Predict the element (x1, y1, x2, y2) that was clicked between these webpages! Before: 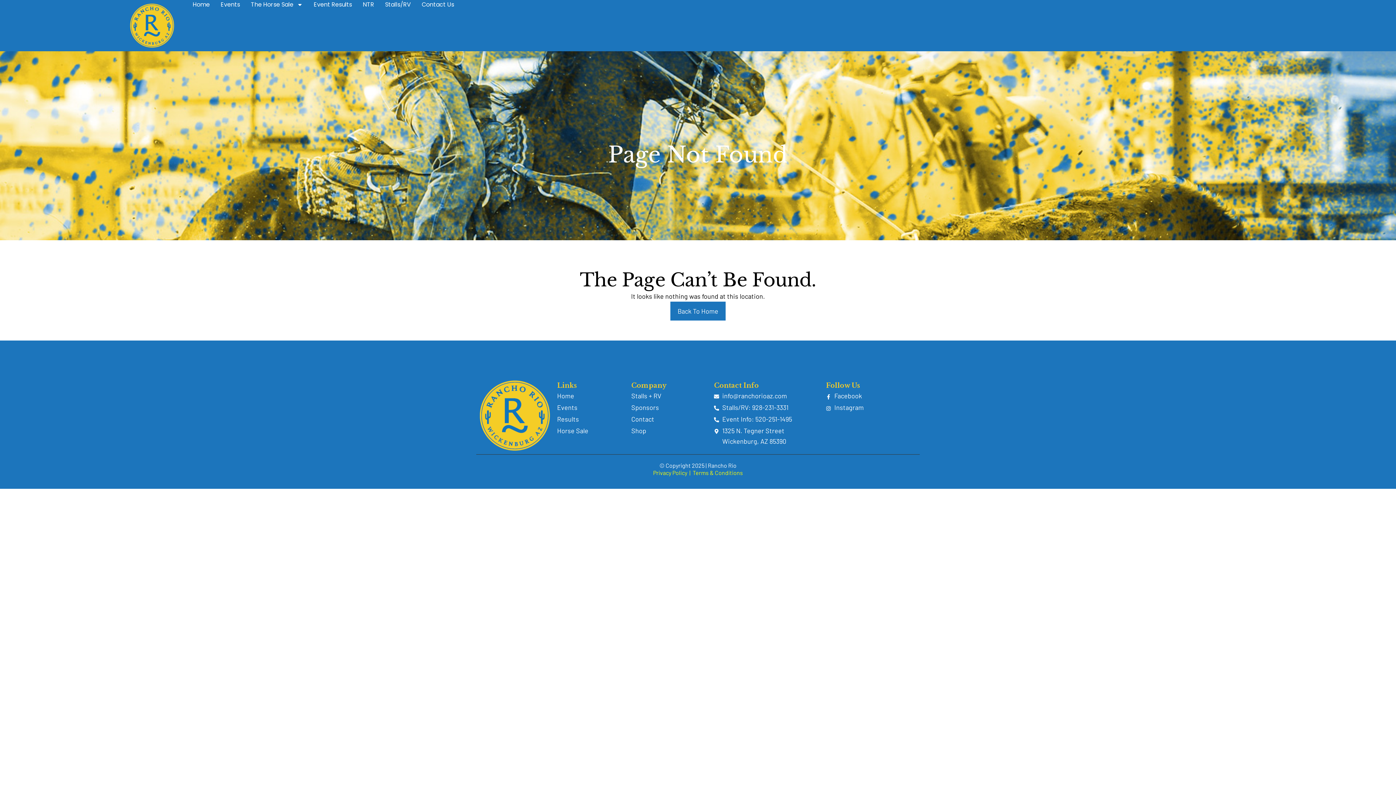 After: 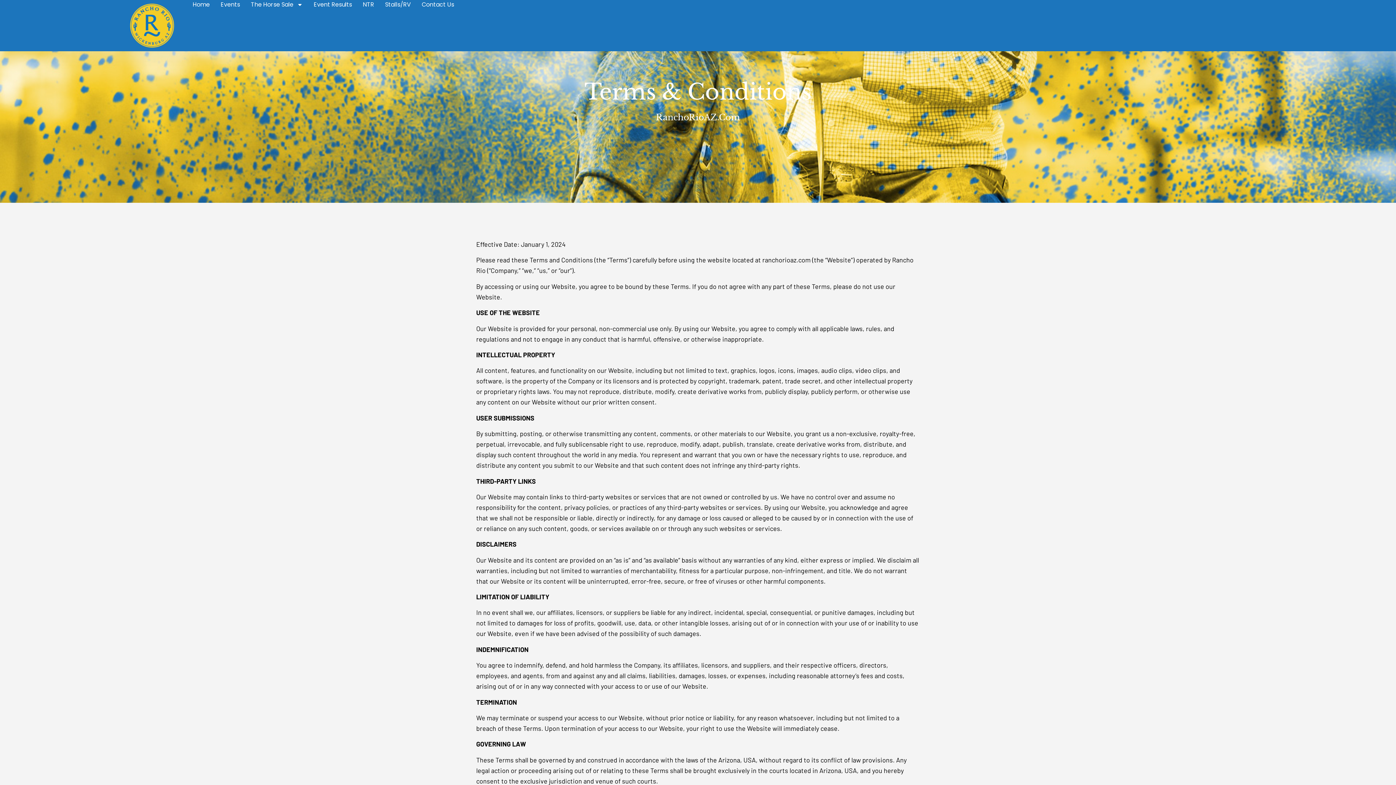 Action: label: Terms & Conditions bbox: (692, 469, 743, 476)